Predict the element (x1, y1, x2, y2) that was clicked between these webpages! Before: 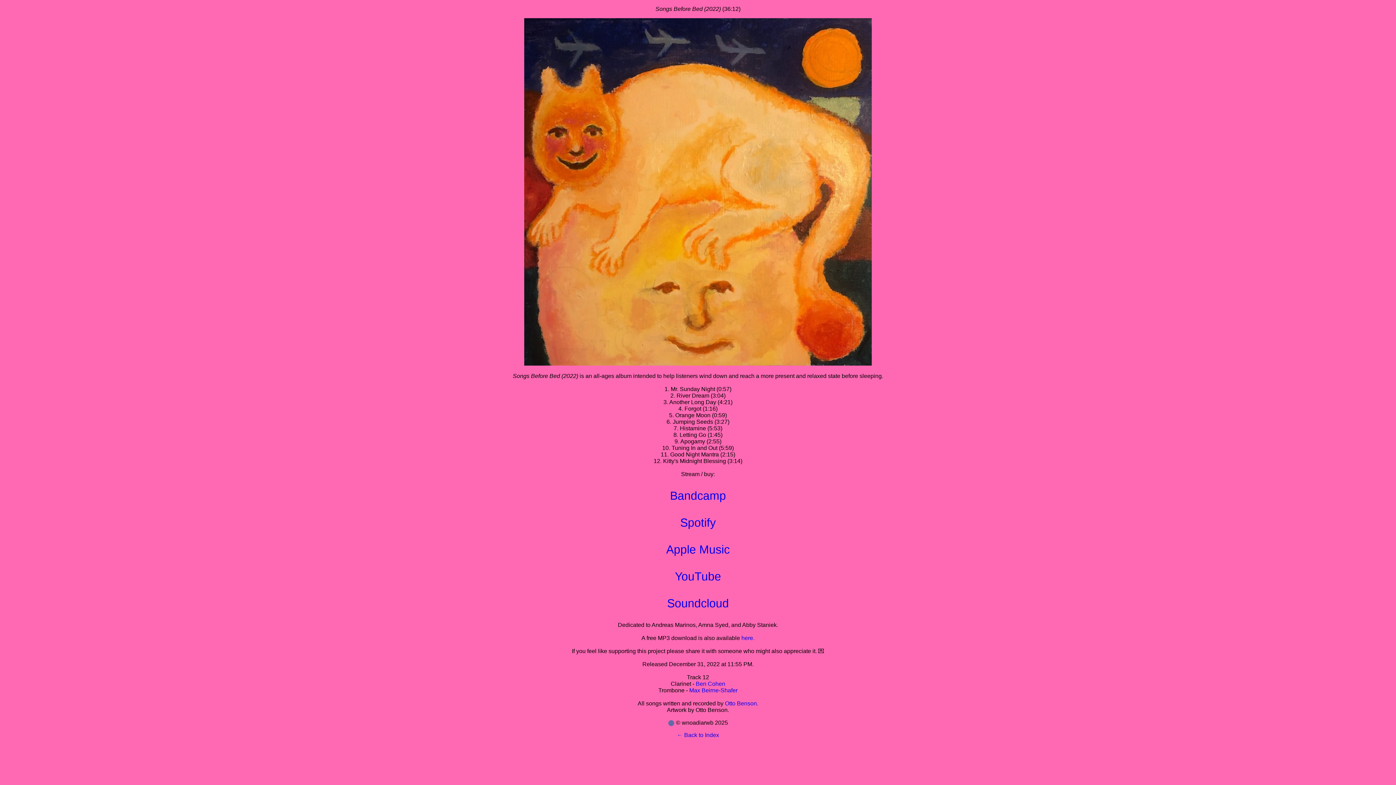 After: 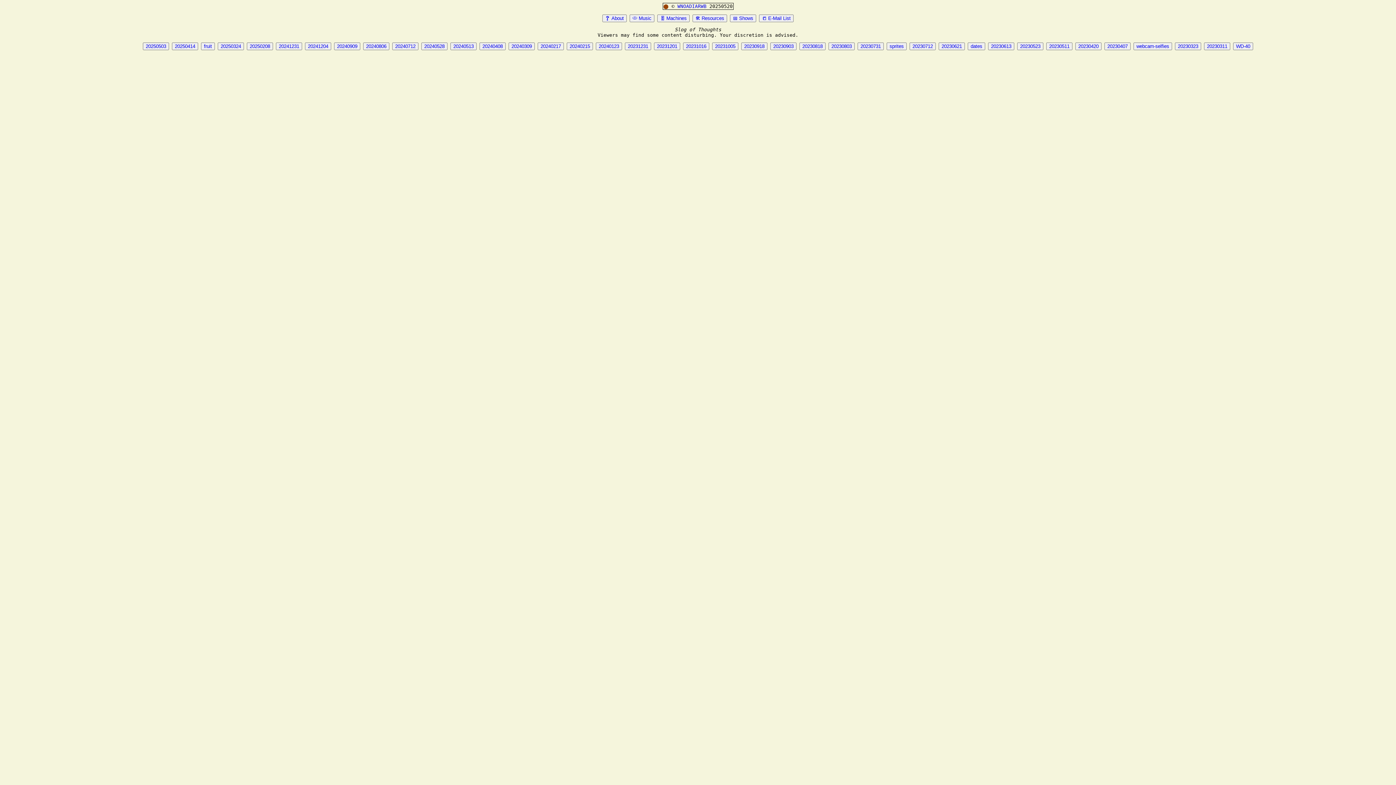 Action: bbox: (677, 732, 719, 738) label: ← Back to Index